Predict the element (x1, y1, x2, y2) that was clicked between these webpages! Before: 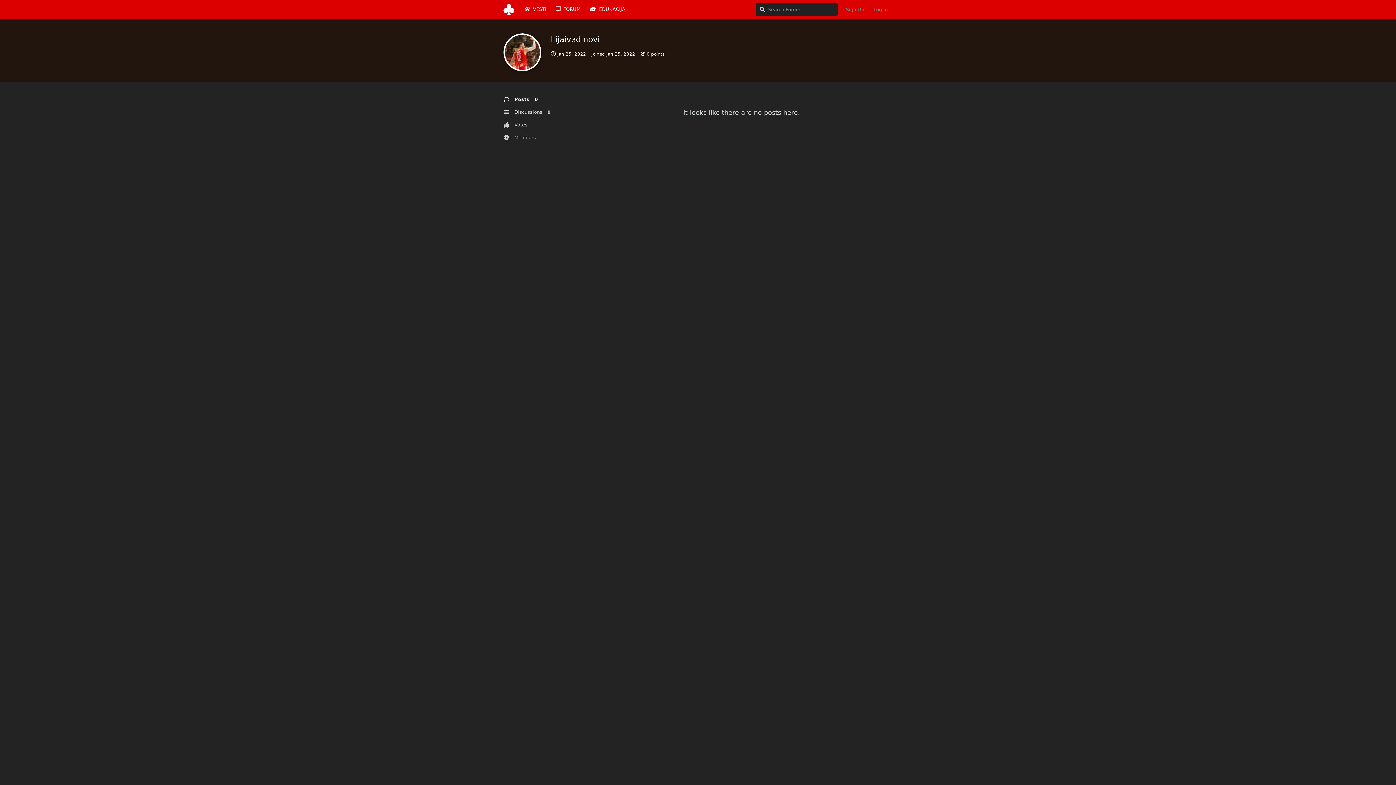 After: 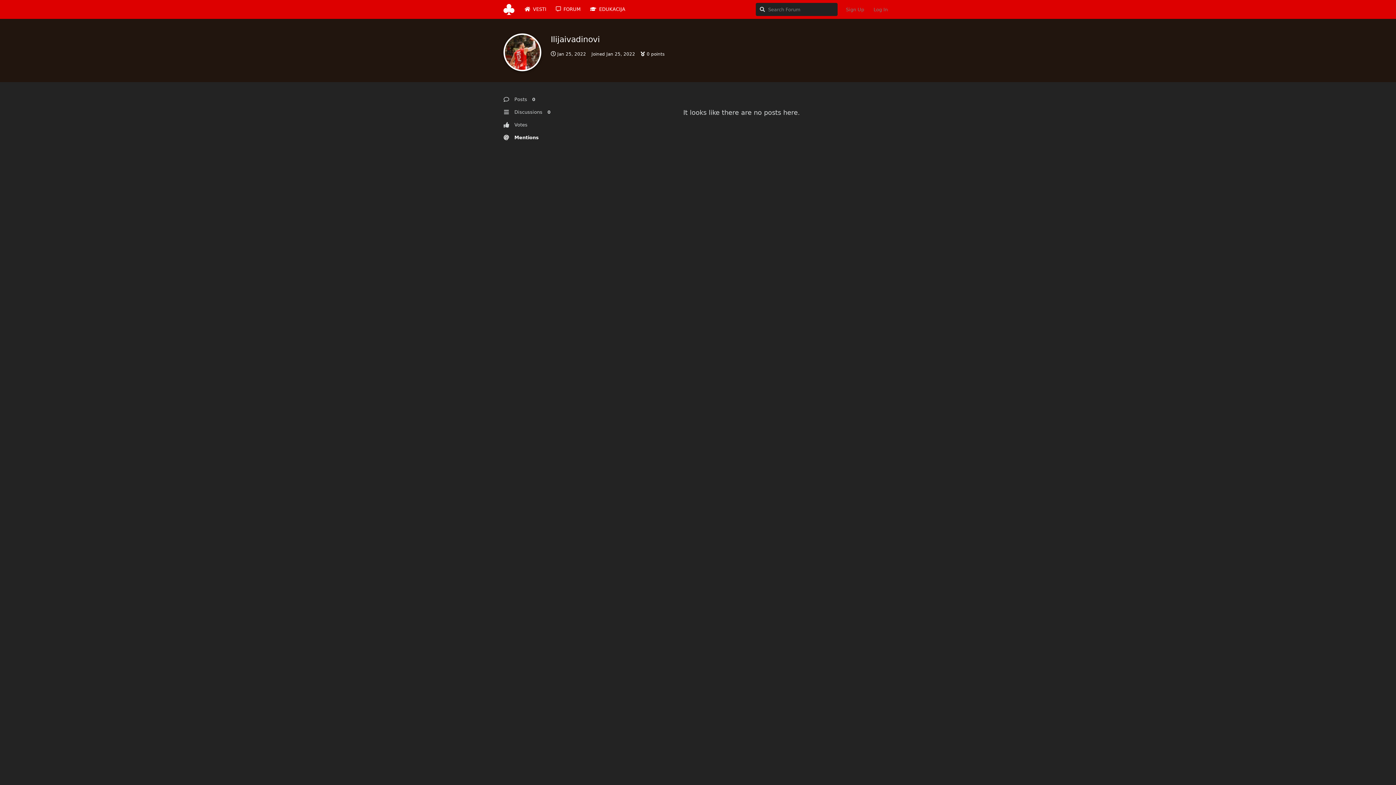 Action: label: Mentions bbox: (503, 131, 572, 144)